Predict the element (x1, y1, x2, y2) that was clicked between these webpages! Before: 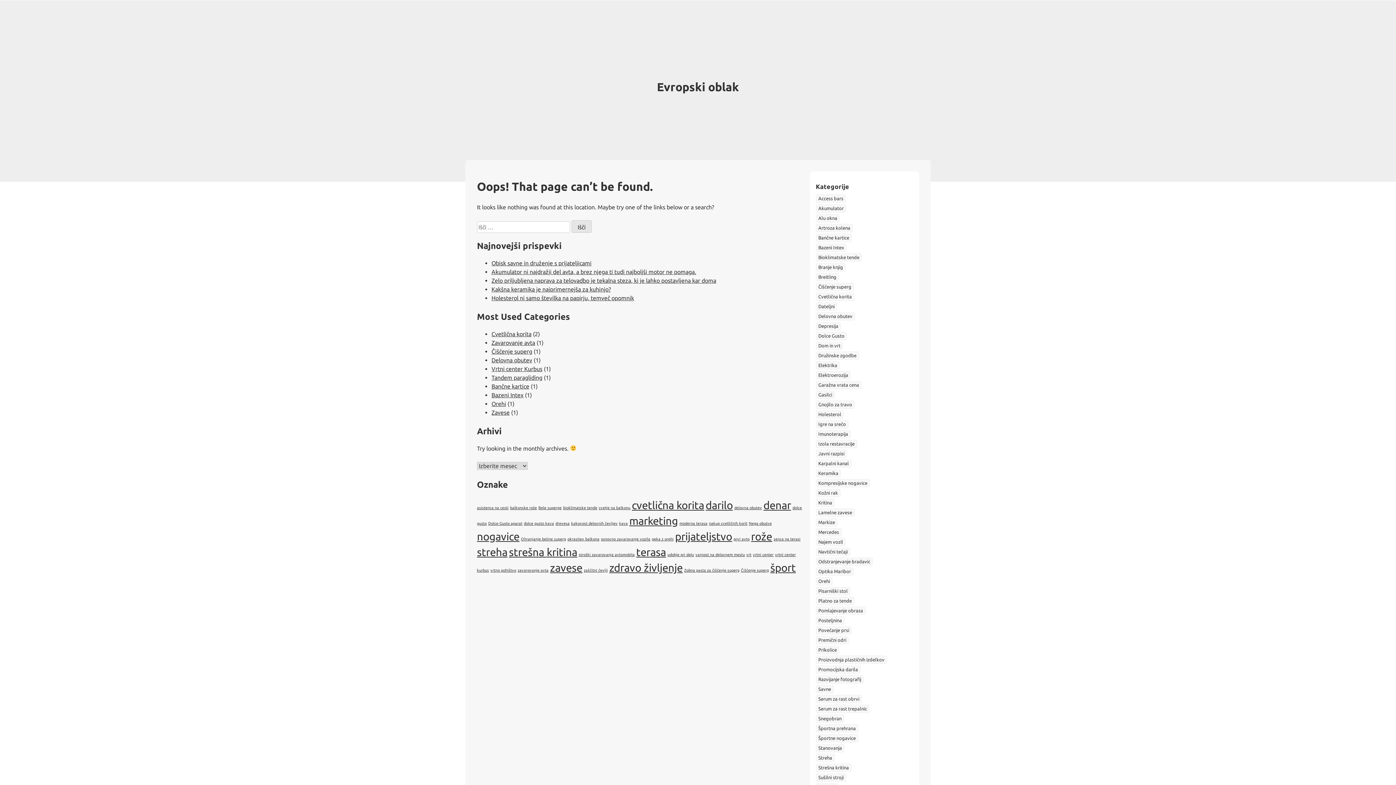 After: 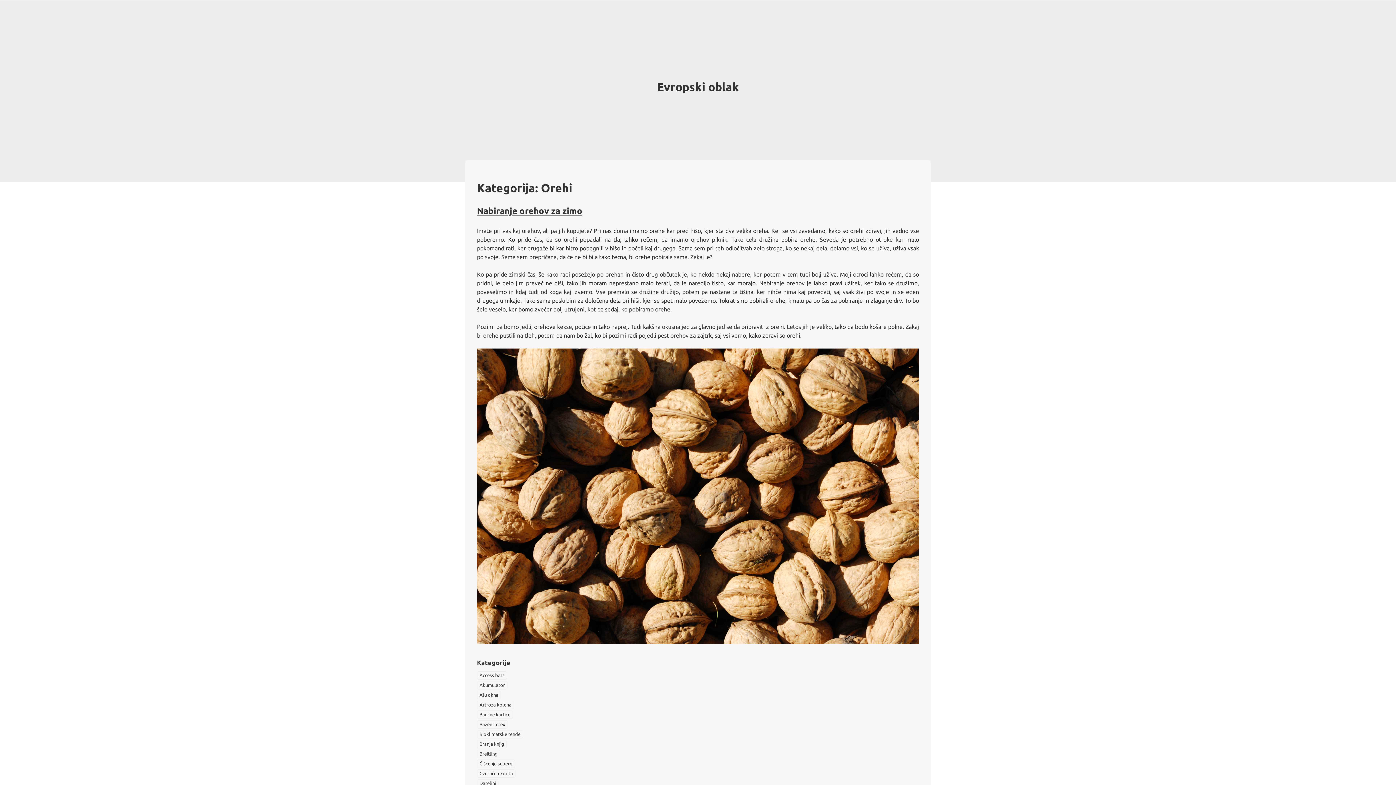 Action: bbox: (816, 577, 832, 585) label: Orehi